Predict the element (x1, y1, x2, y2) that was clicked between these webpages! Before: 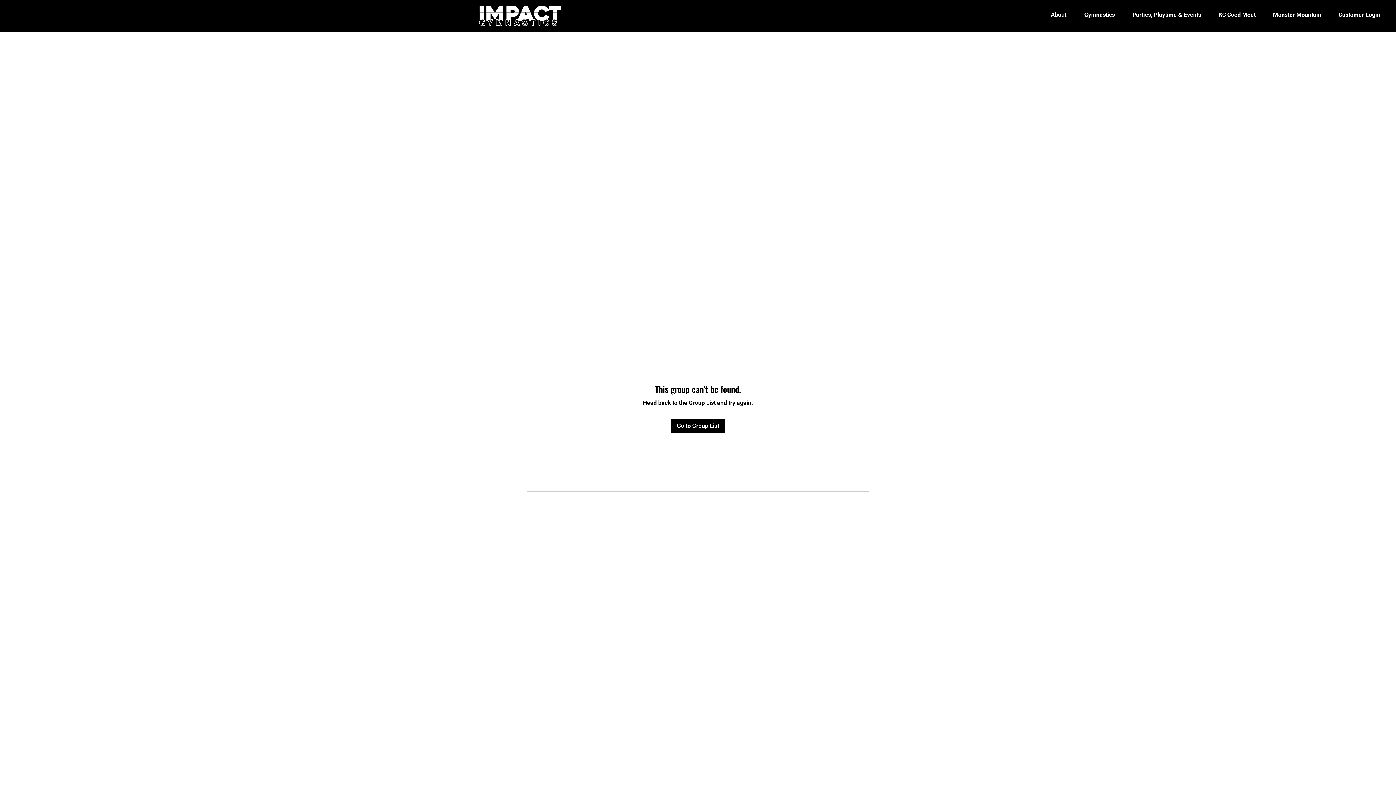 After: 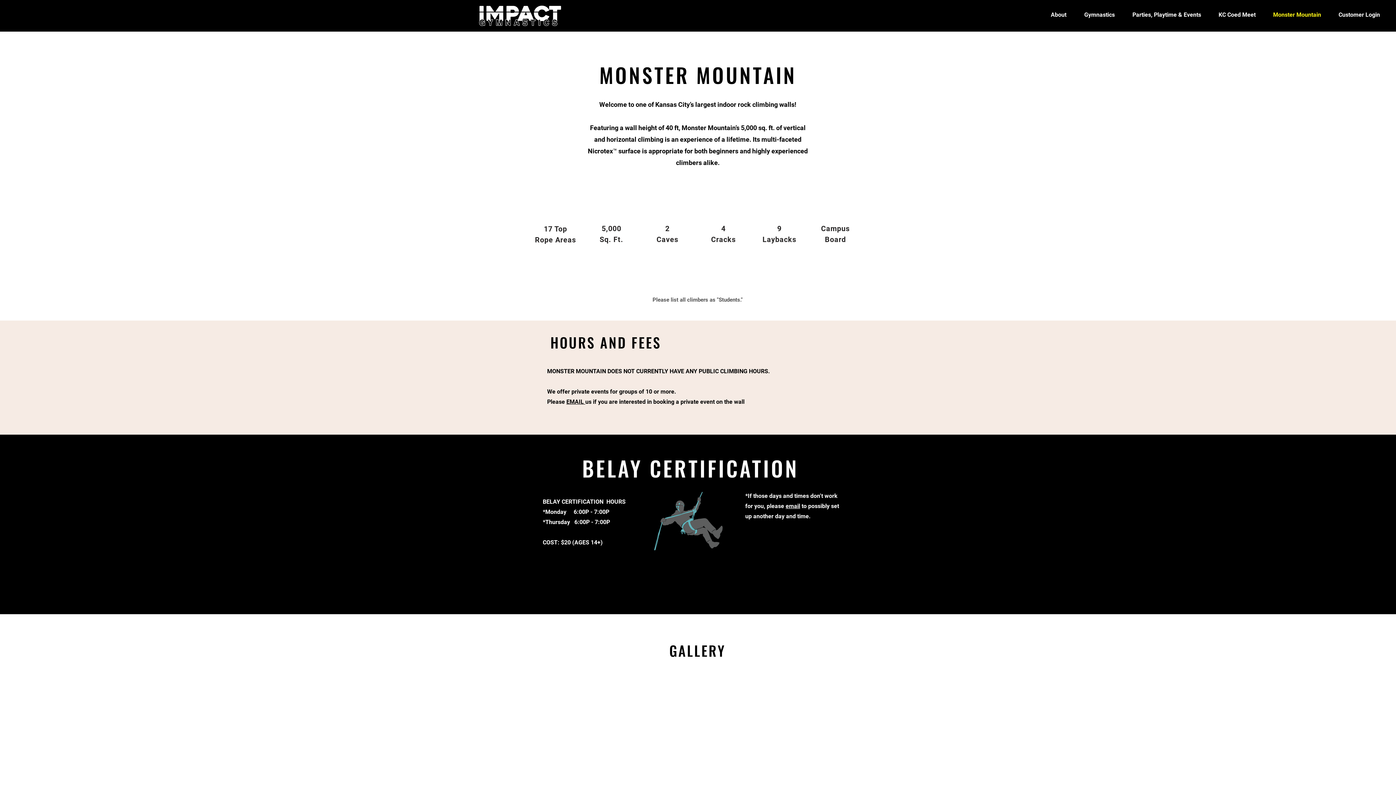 Action: label: Monster Mountain bbox: (1264, 7, 1330, 22)